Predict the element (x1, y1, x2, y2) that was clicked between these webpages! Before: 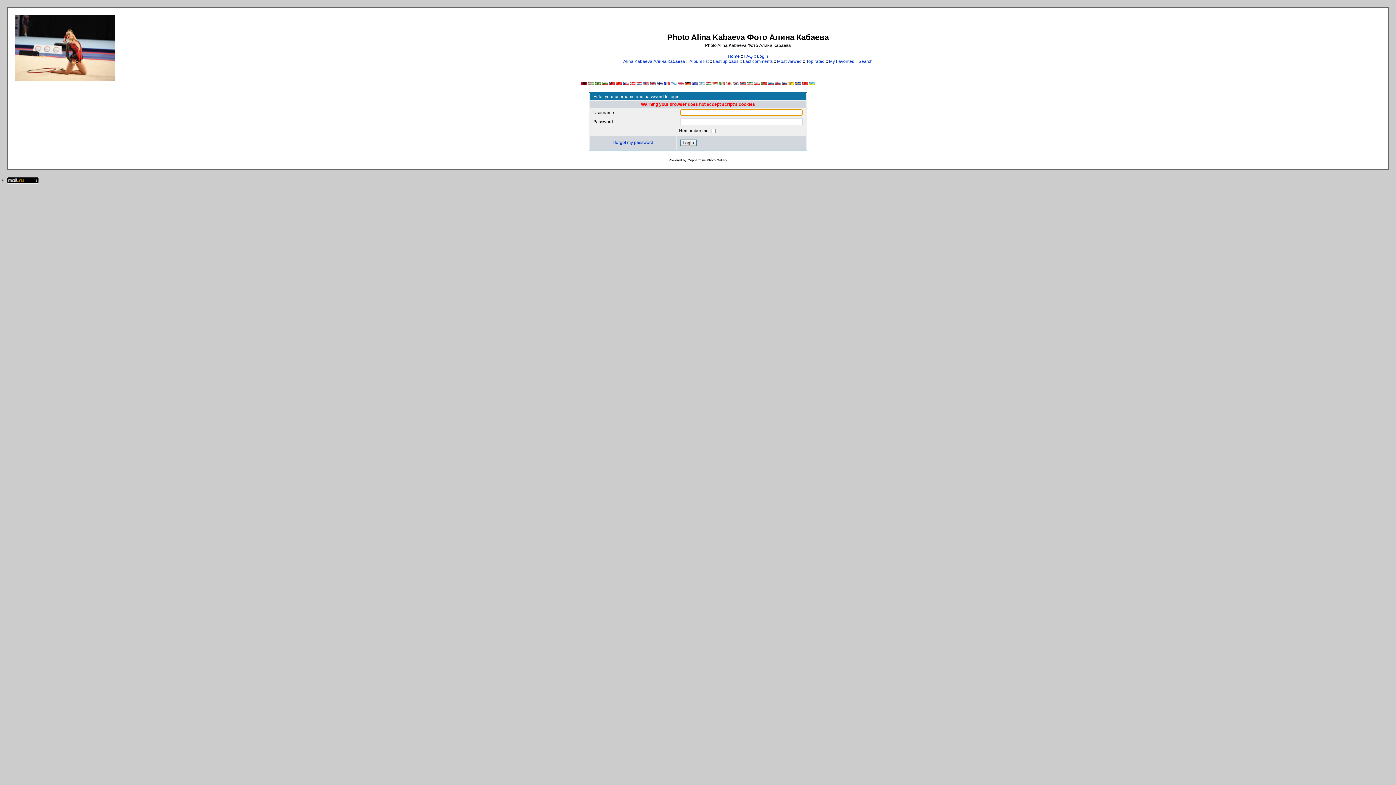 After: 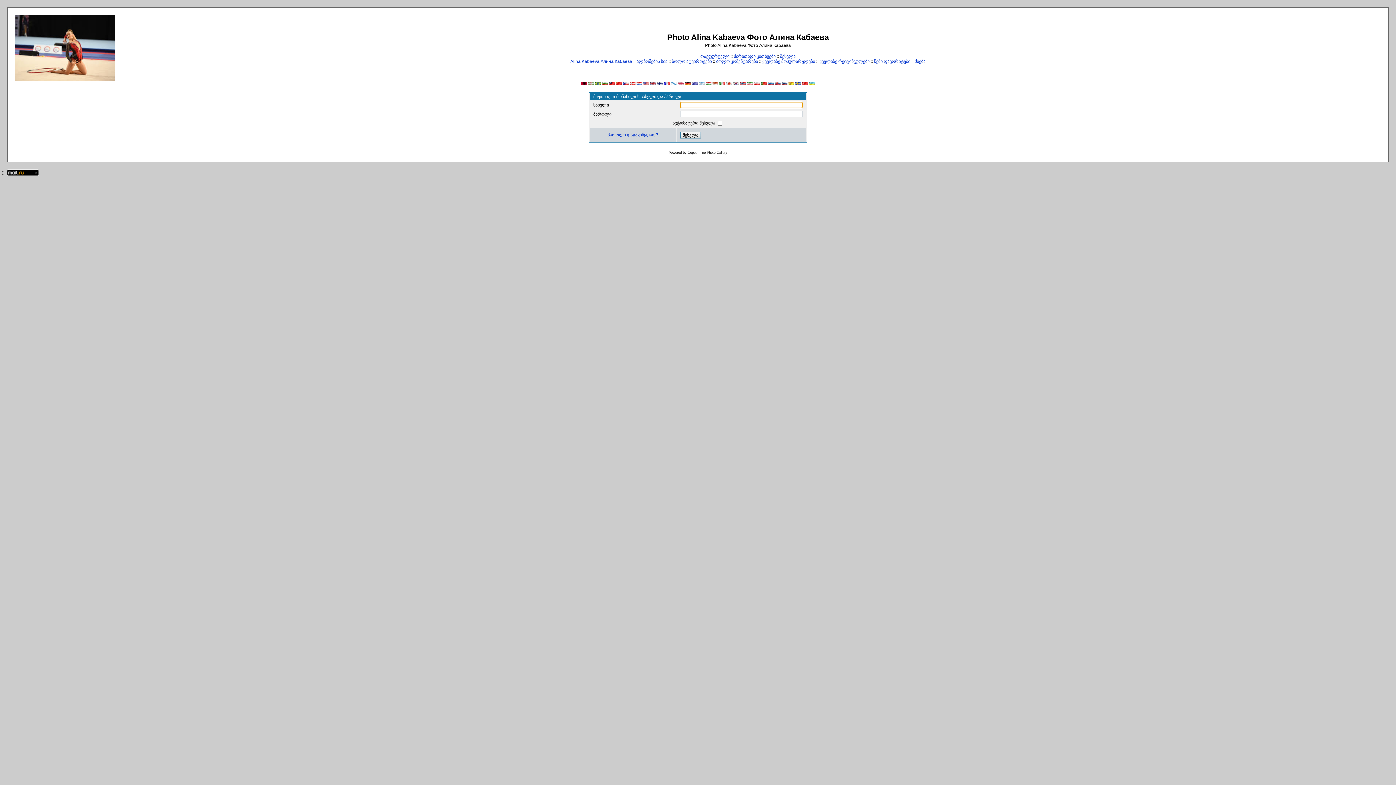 Action: bbox: (678, 81, 683, 86)